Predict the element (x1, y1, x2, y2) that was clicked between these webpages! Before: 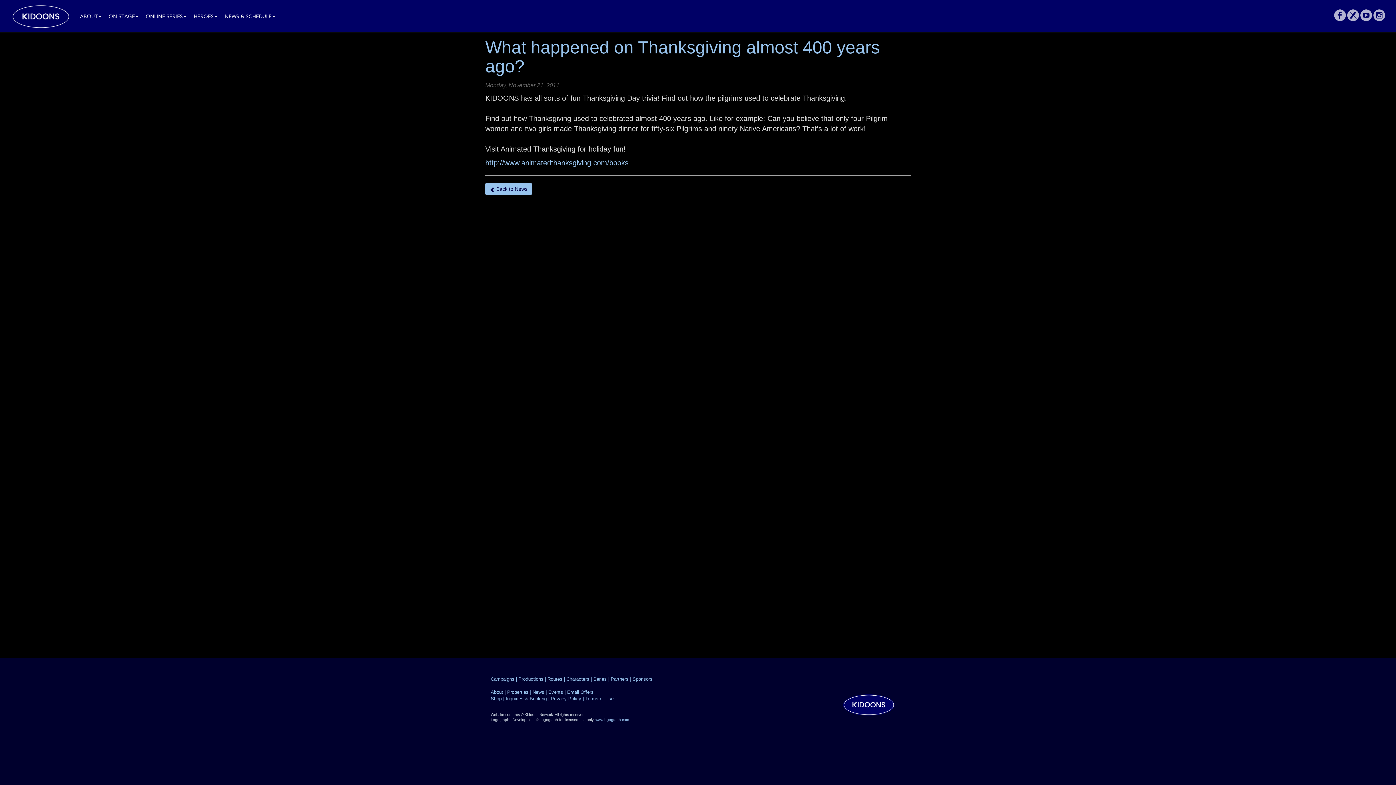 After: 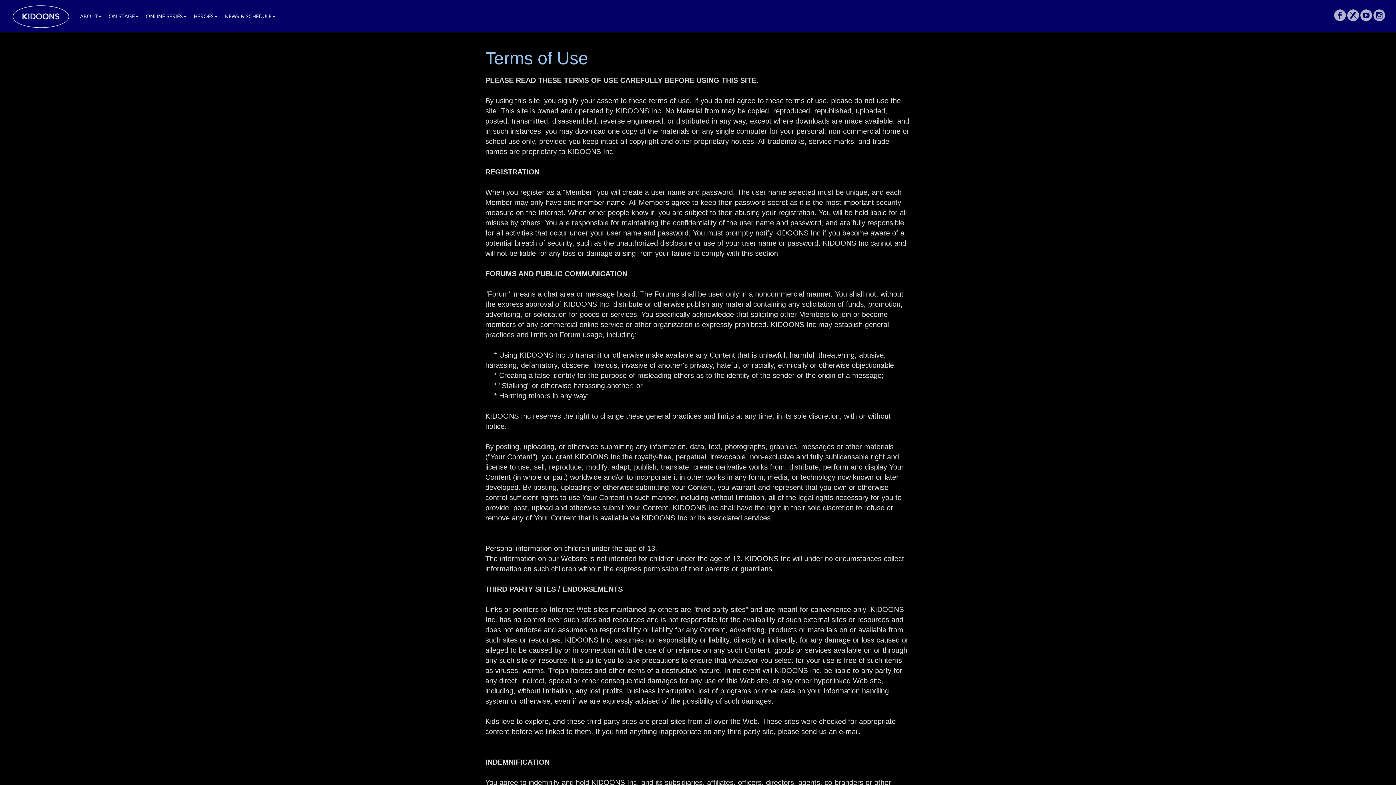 Action: label: Terms of Use bbox: (585, 696, 613, 701)